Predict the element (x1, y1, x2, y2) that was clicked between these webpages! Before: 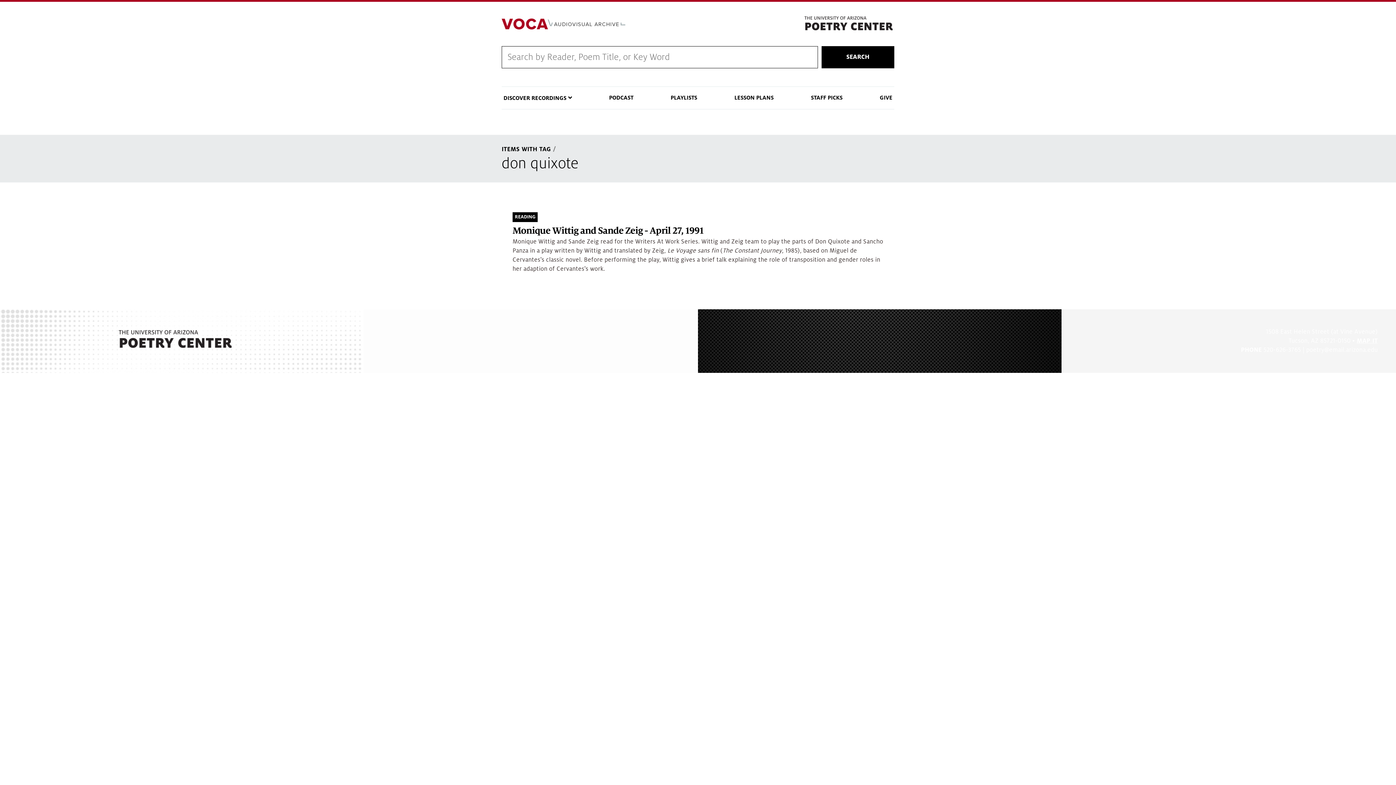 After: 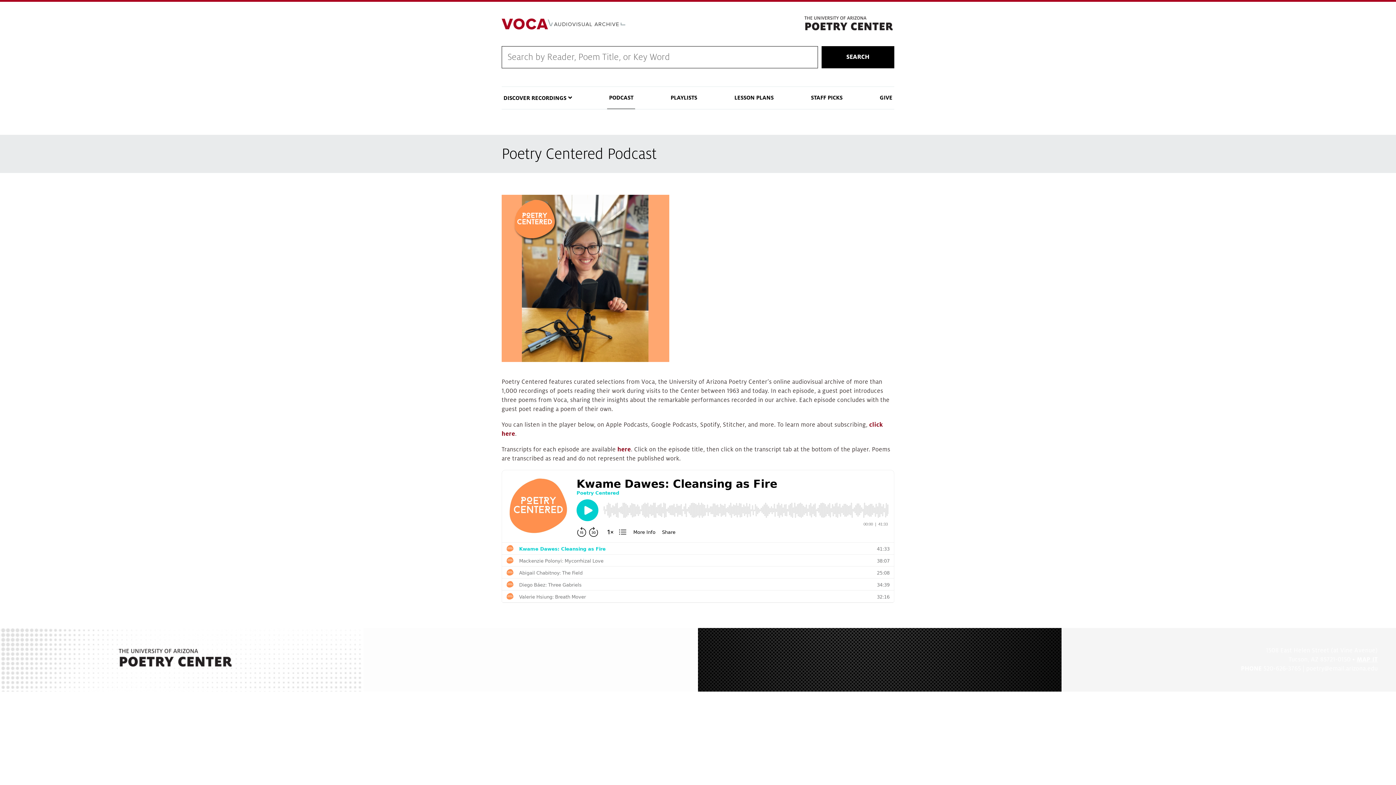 Action: bbox: (607, 87, 635, 108) label: PODCAST